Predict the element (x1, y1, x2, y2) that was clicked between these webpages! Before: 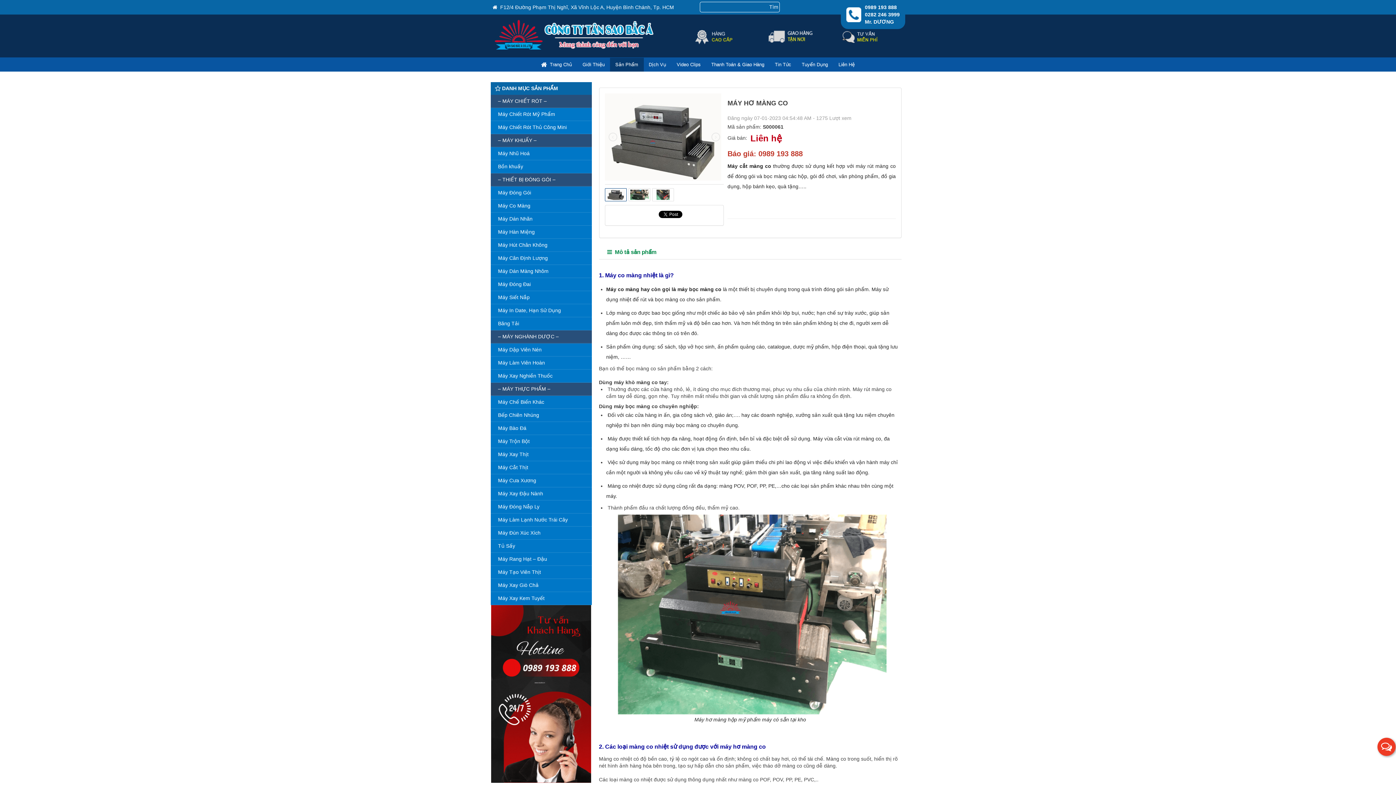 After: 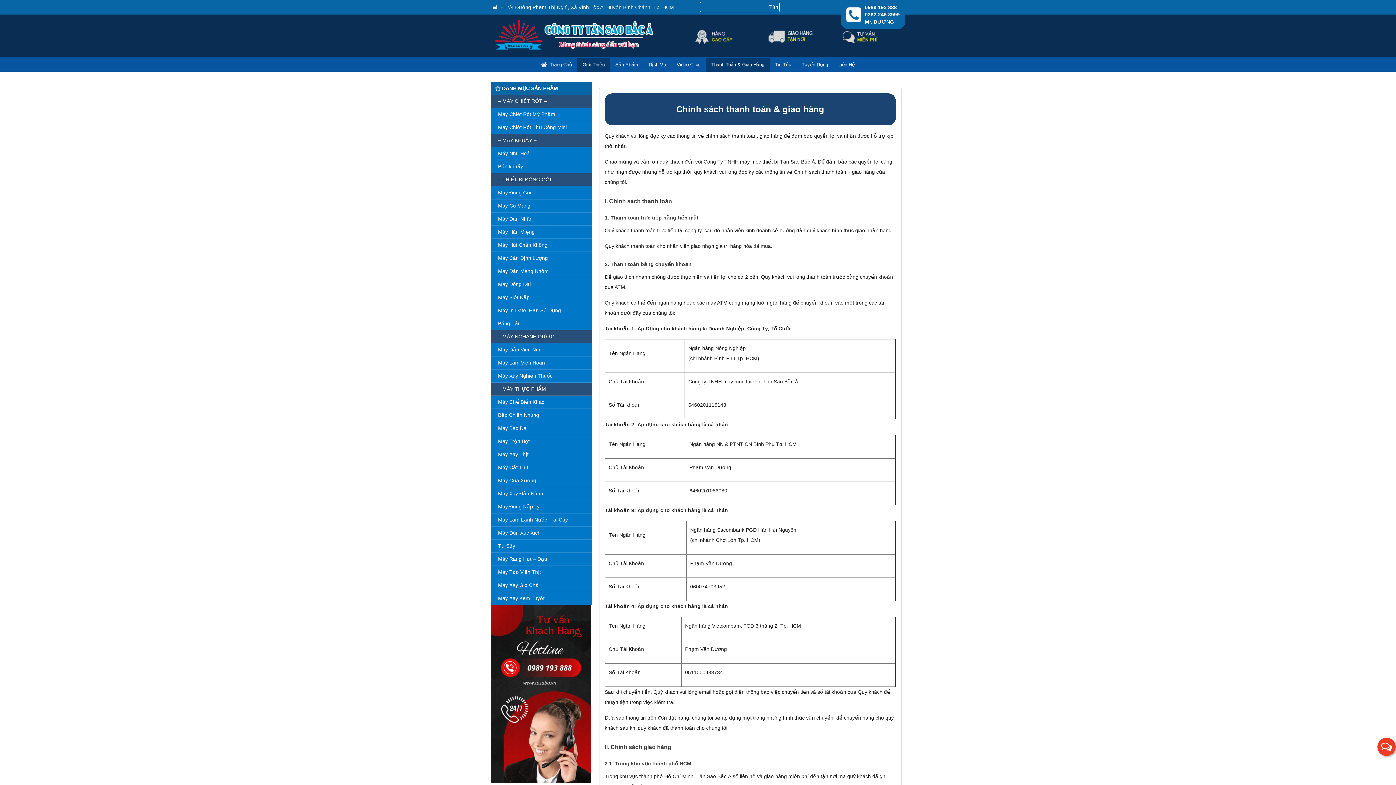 Action: label: Thanh Toán & Giao Hàng bbox: (706, 57, 770, 71)